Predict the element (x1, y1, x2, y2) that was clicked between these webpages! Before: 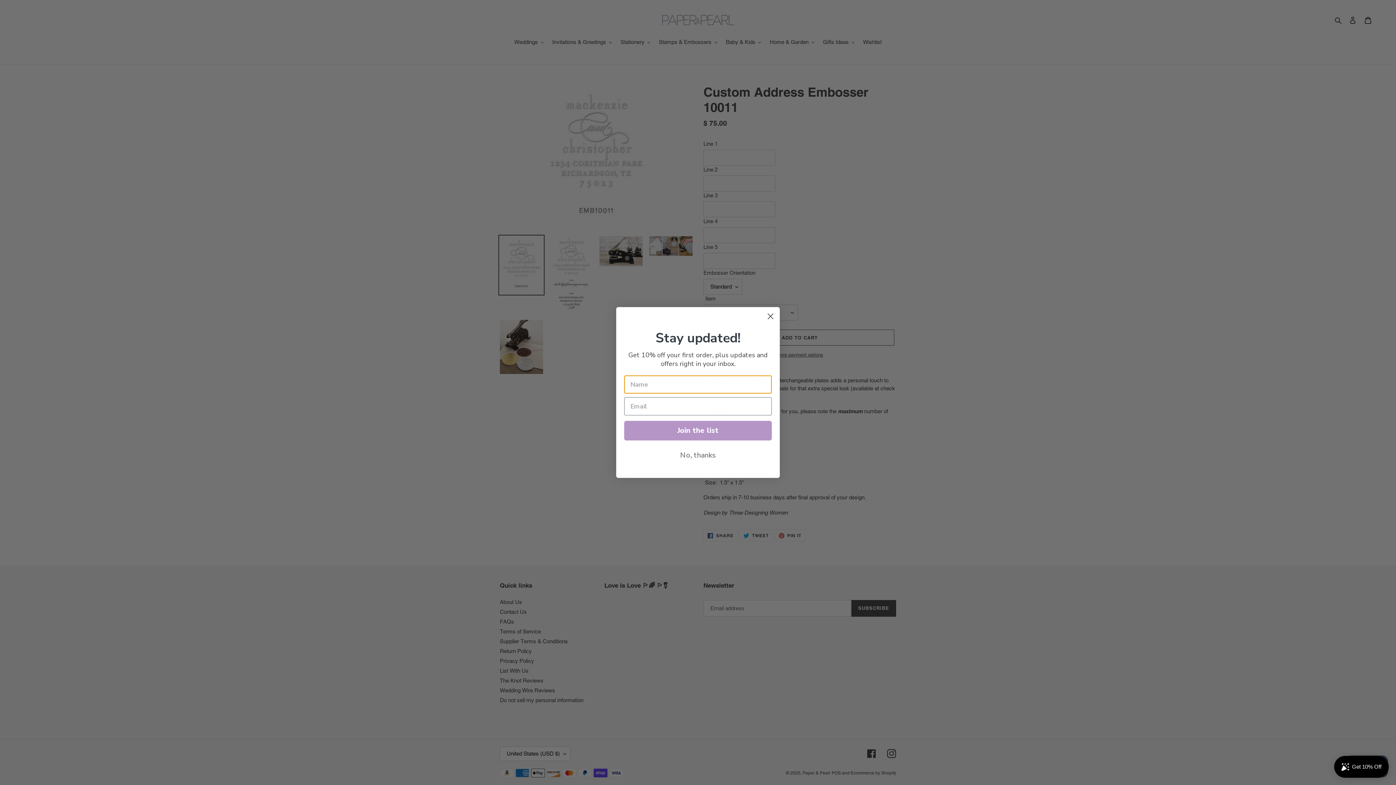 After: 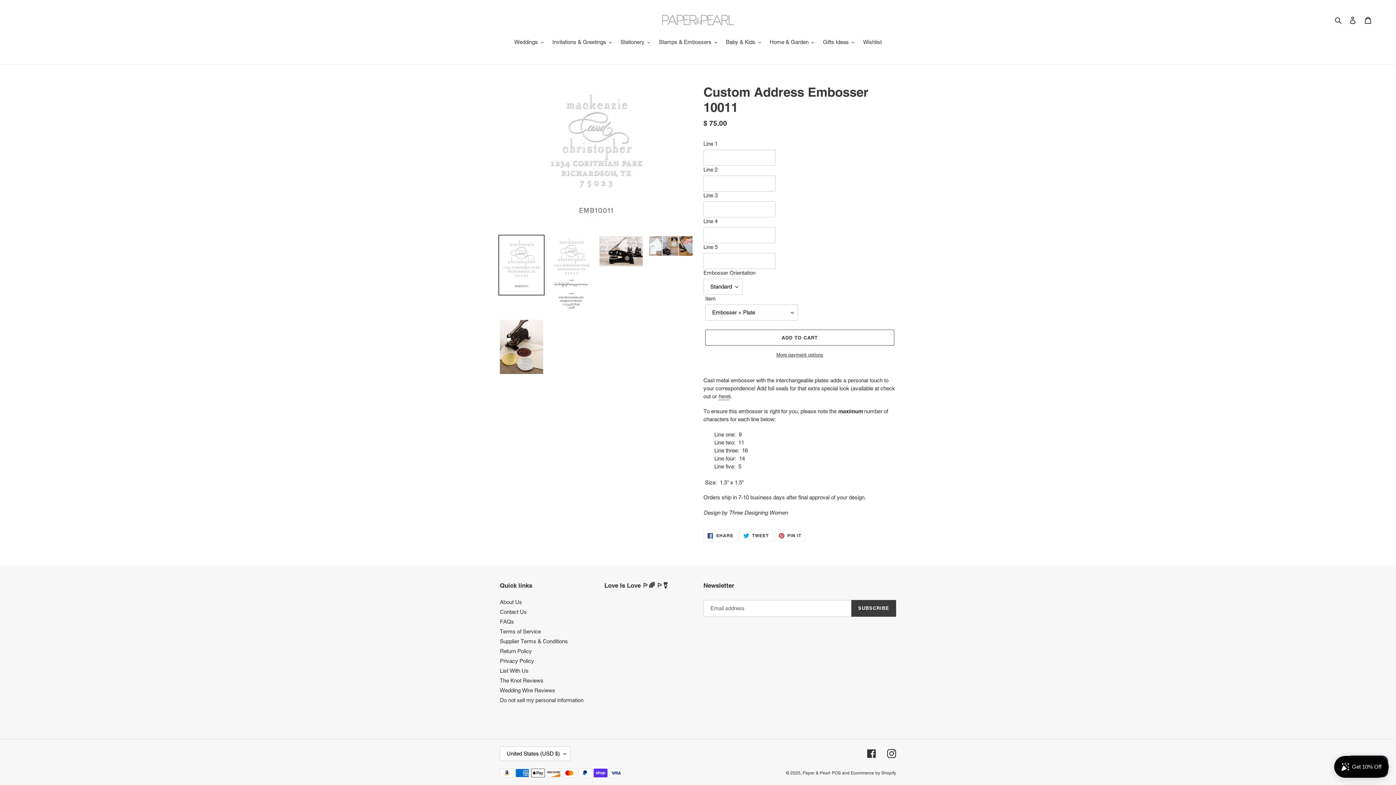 Action: bbox: (764, 310, 777, 322) label: Close dialog